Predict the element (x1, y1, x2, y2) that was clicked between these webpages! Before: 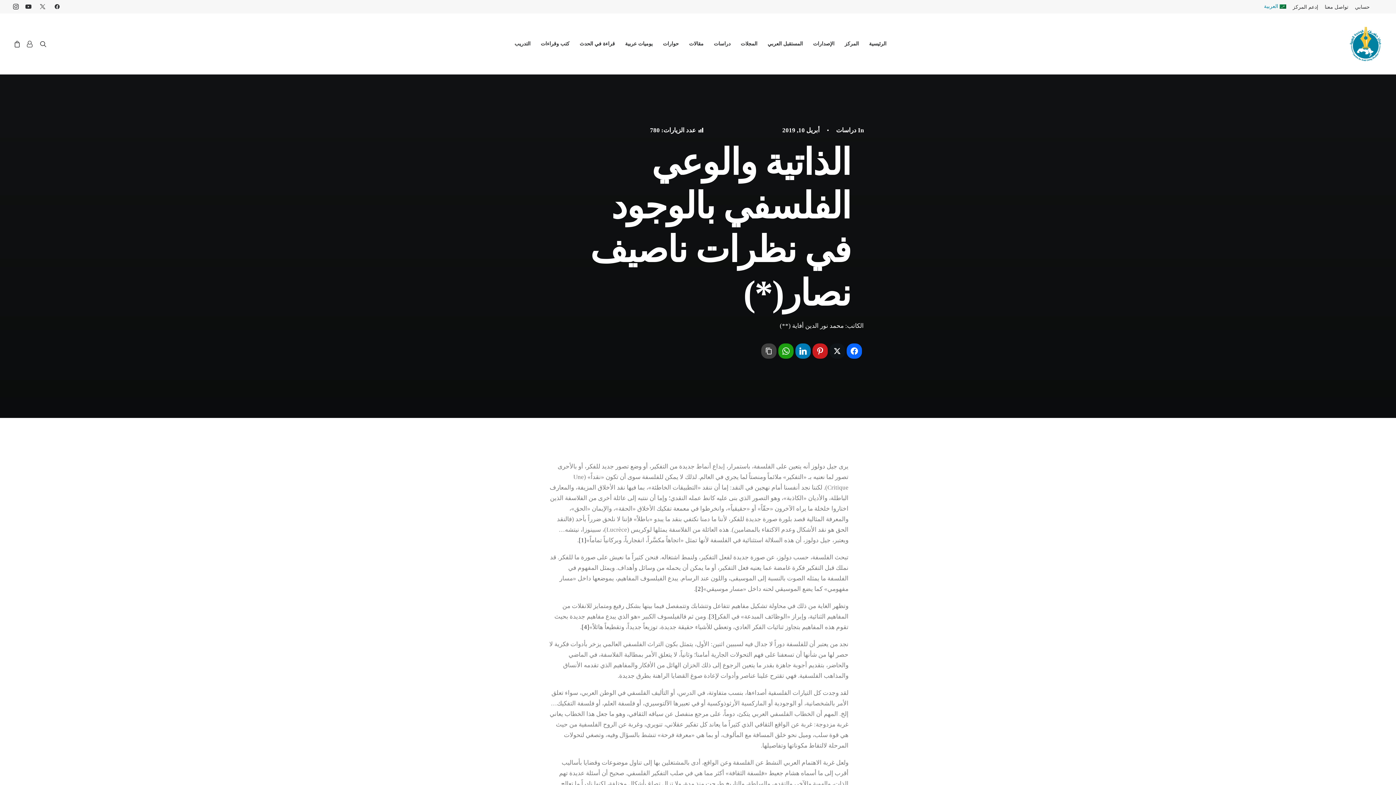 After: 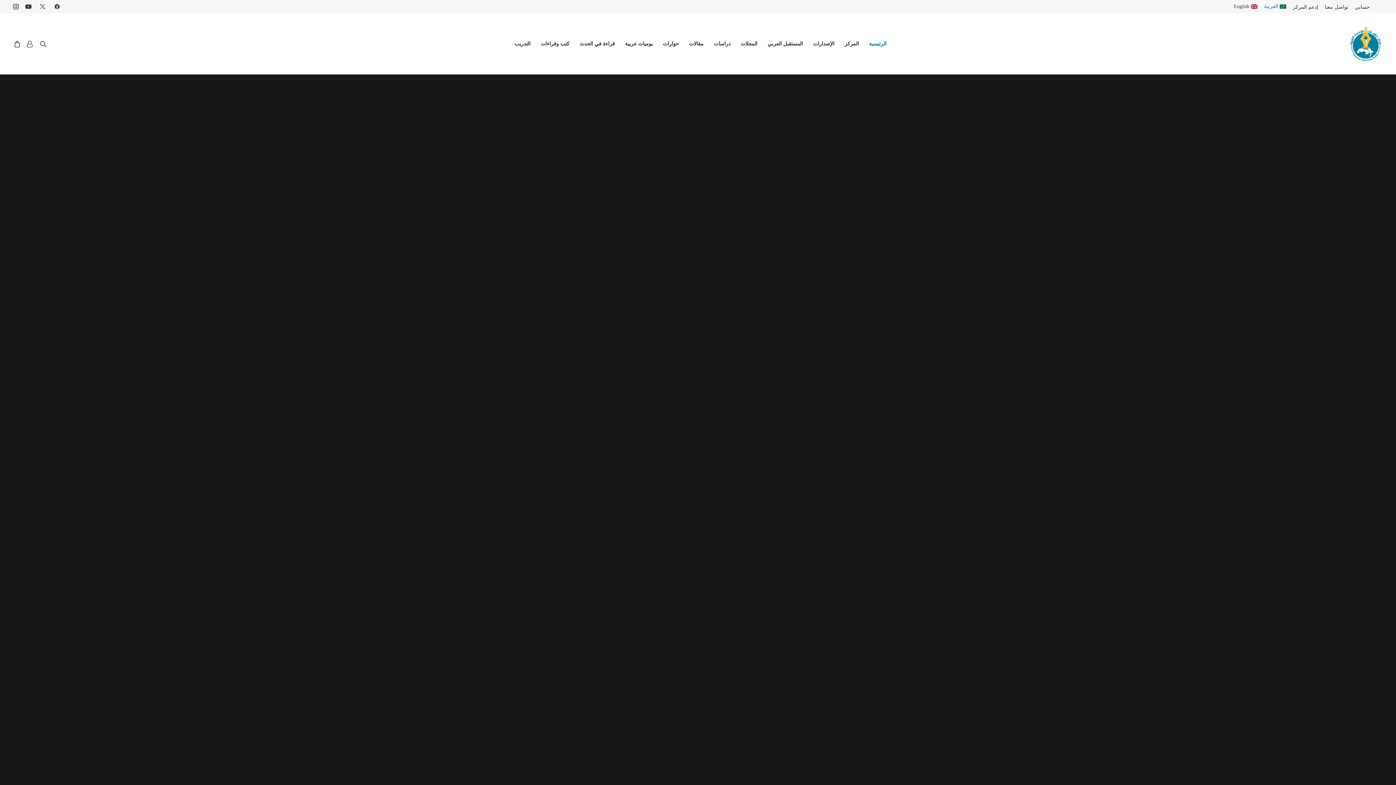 Action: bbox: (864, 13, 886, 74) label: الرئيسية